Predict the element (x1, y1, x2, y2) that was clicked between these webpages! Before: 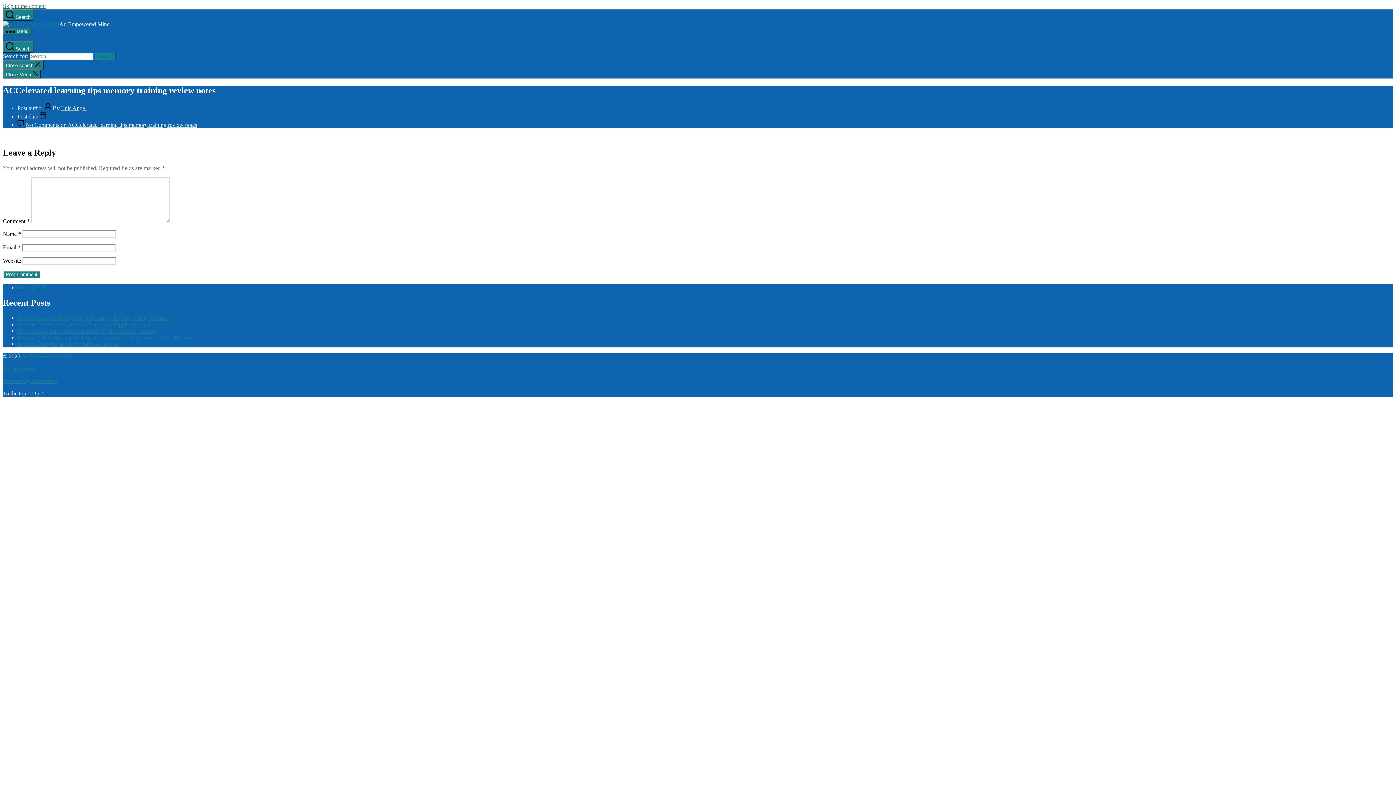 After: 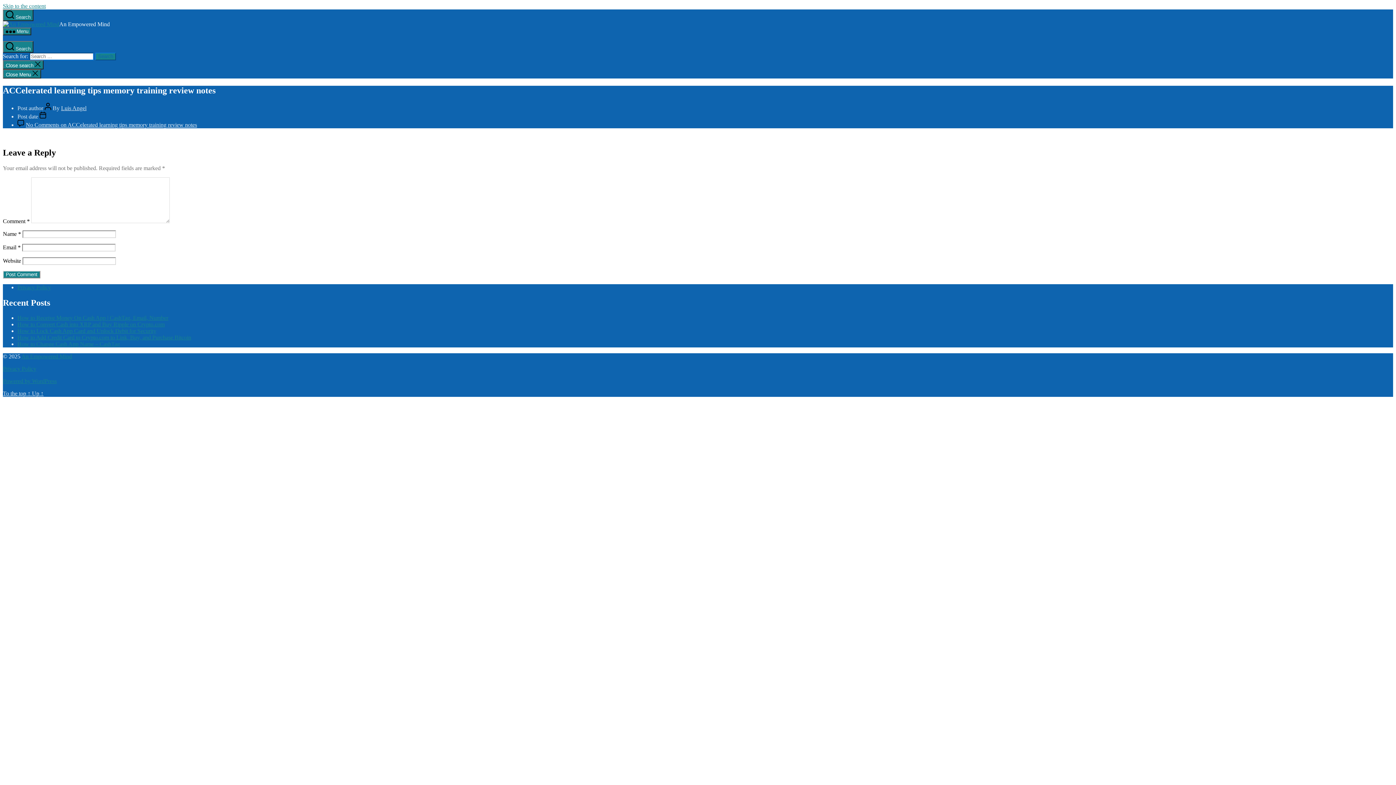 Action: label: Skip to the content bbox: (2, 2, 45, 9)